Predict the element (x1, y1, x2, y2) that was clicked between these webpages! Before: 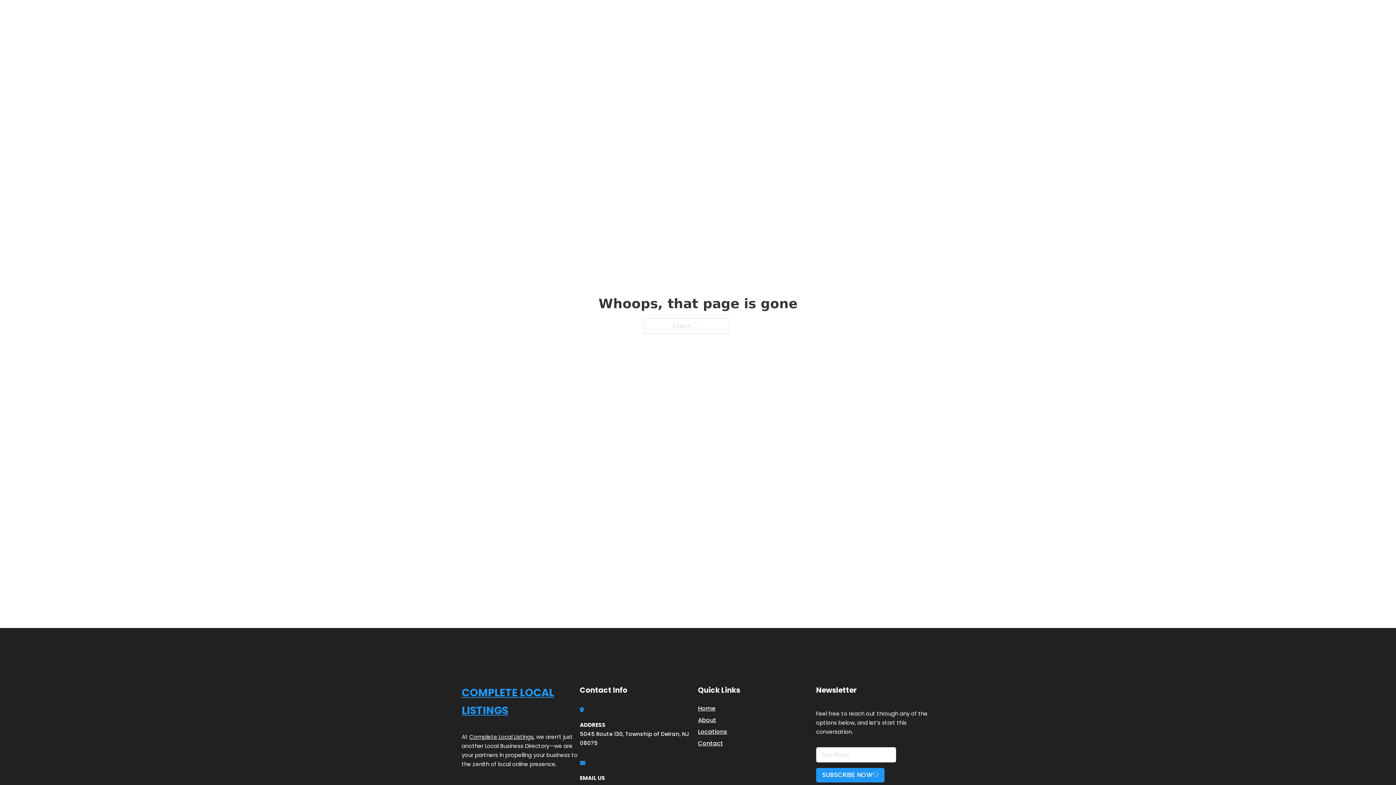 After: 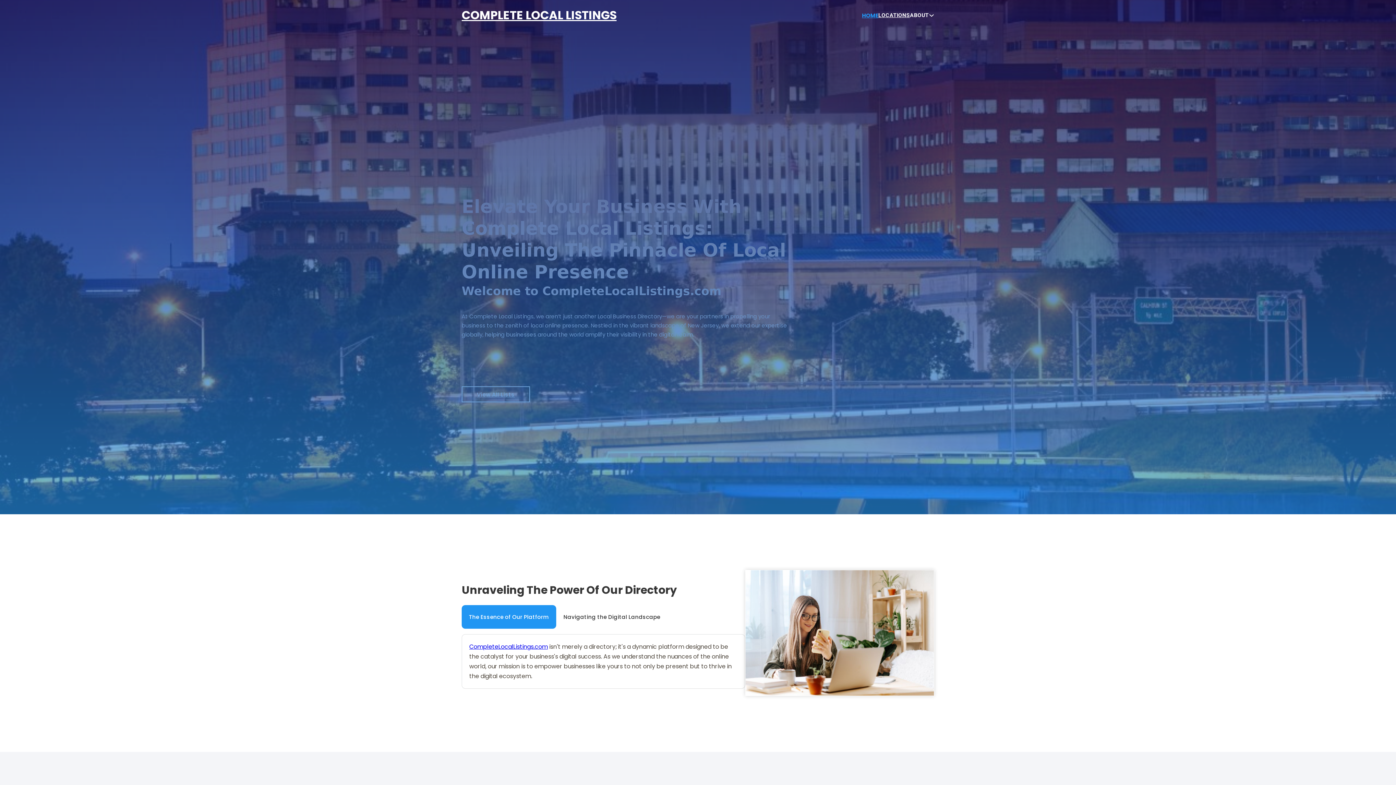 Action: label: COMPLETE LOCAL LISTINGS bbox: (461, 684, 580, 719)